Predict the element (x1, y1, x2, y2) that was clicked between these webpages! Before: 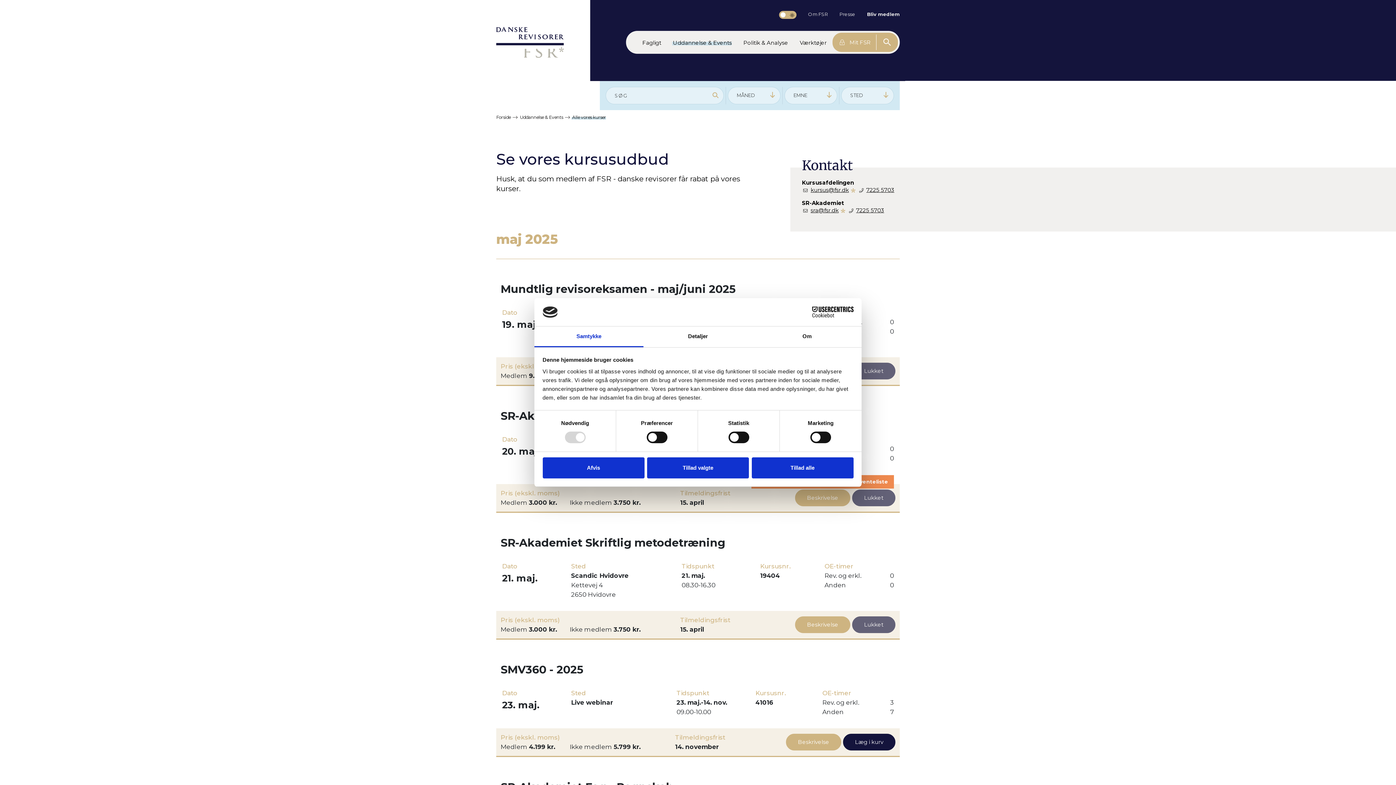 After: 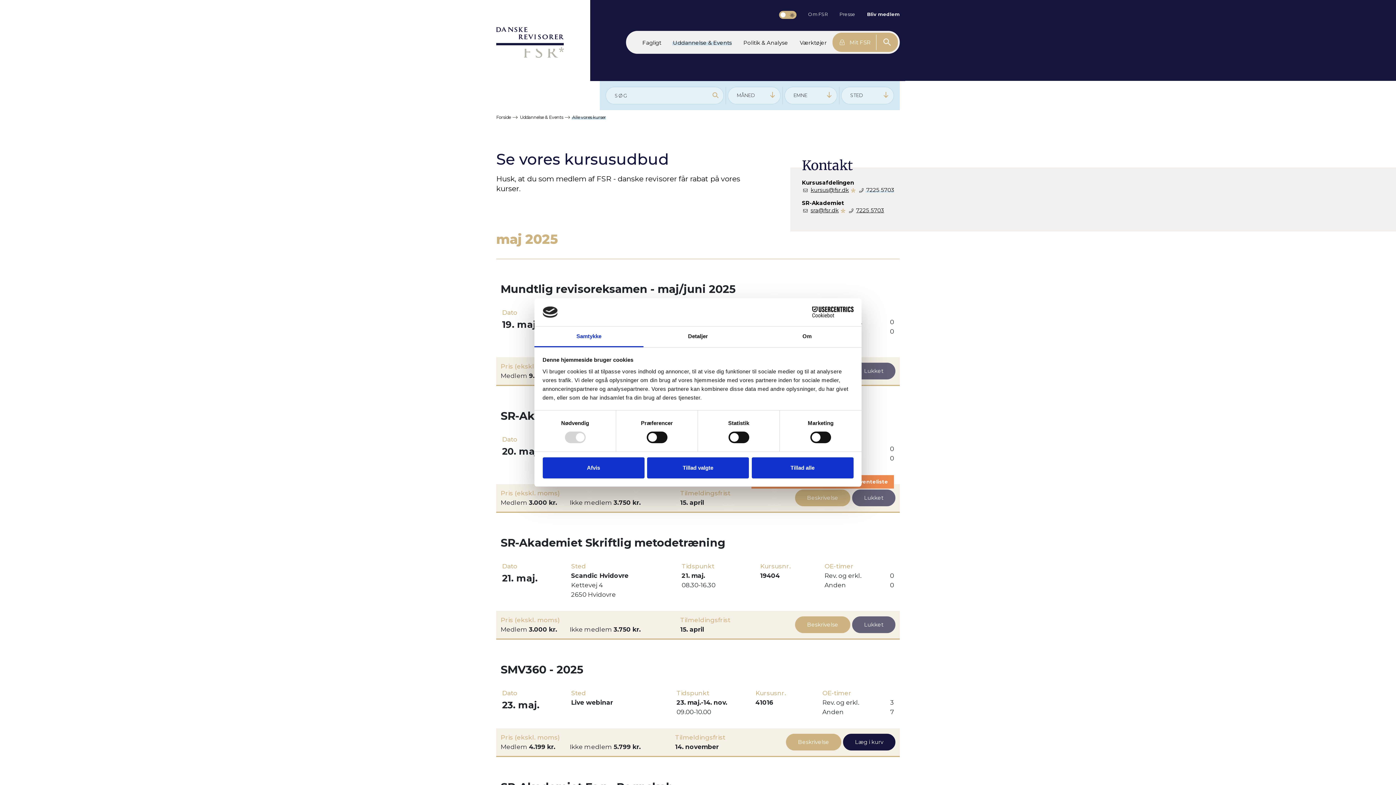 Action: bbox: (818, 201, 846, 208) label: 7225 5703